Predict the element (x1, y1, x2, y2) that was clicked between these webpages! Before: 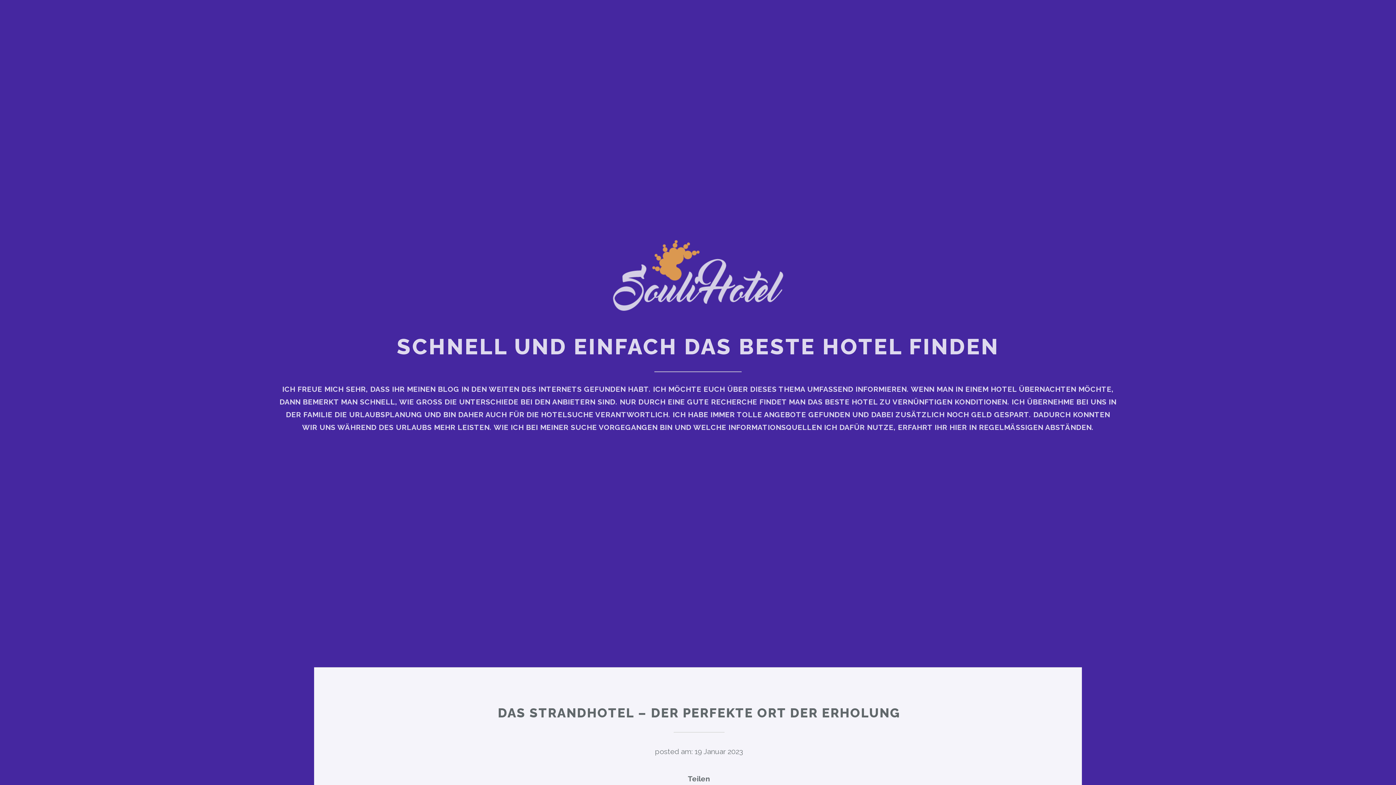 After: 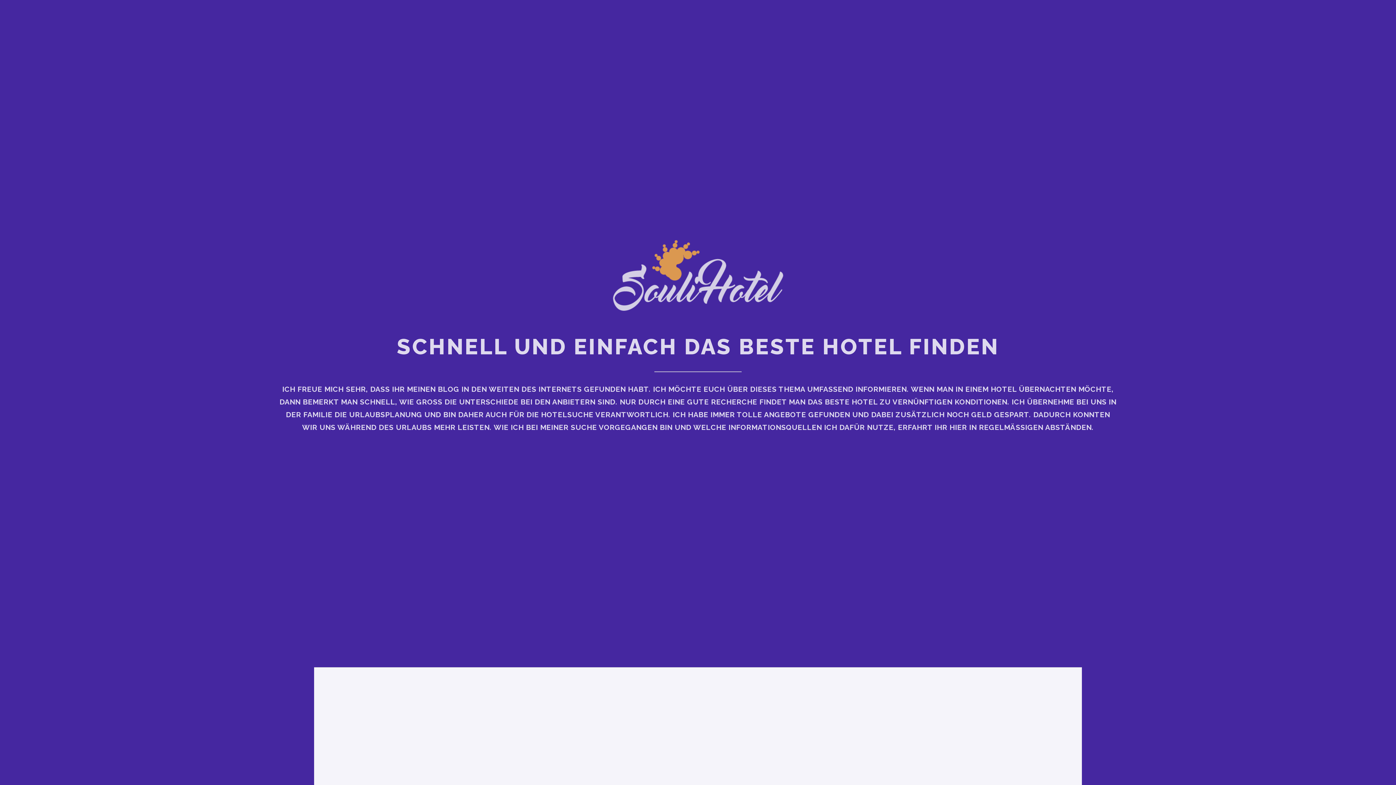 Action: bbox: (607, 304, 789, 313)